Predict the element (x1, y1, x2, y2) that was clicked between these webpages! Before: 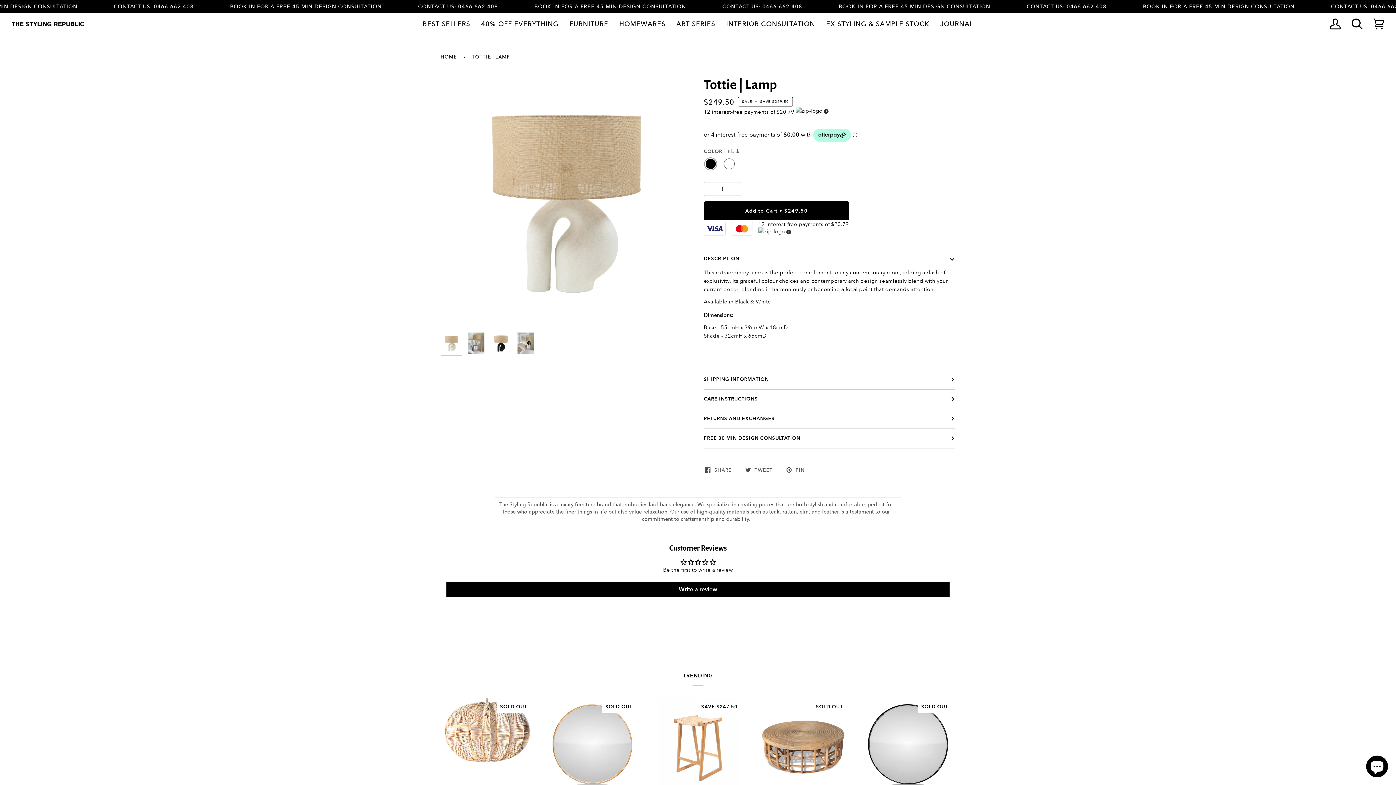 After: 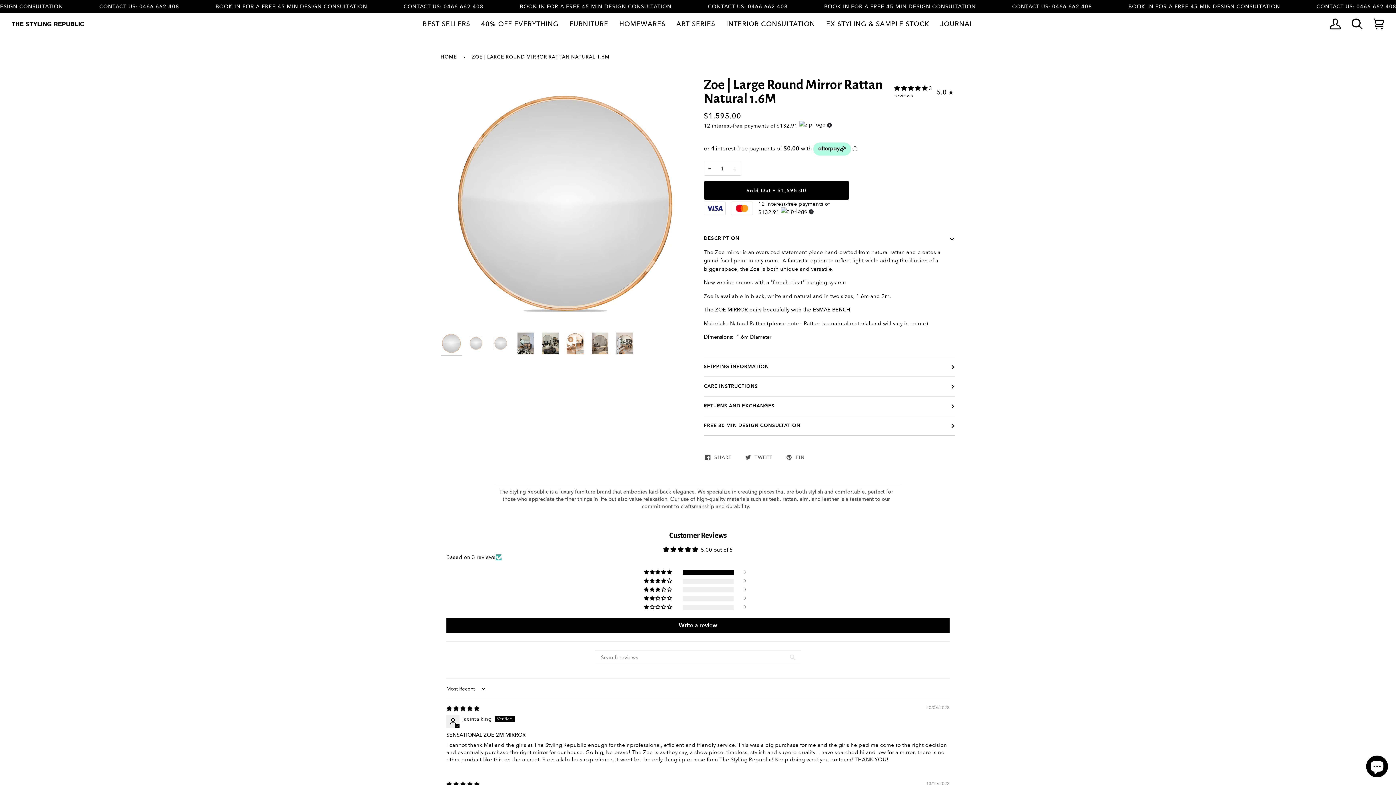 Action: label: Zoe | Large Round Mirror Rattan Natural 1.6M bbox: (546, 698, 639, 791)